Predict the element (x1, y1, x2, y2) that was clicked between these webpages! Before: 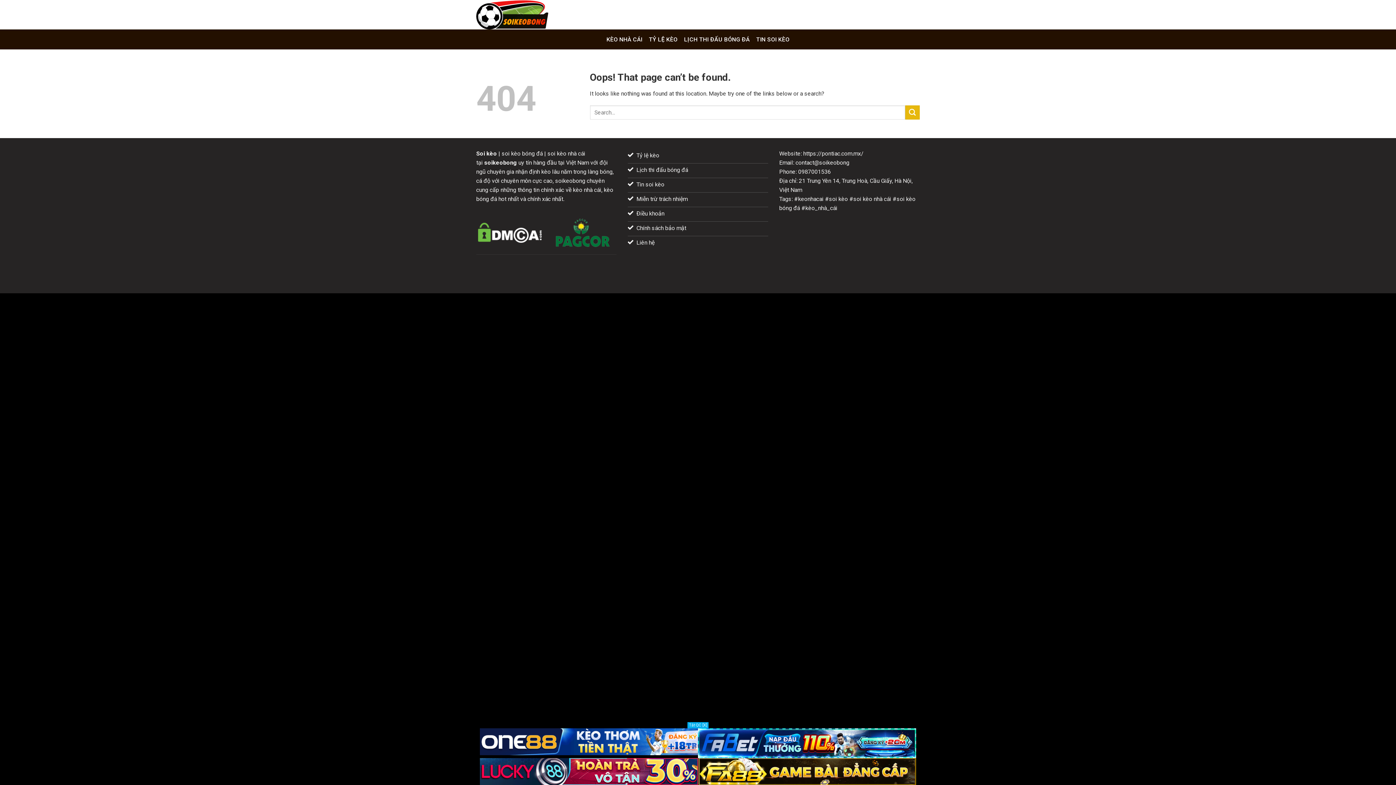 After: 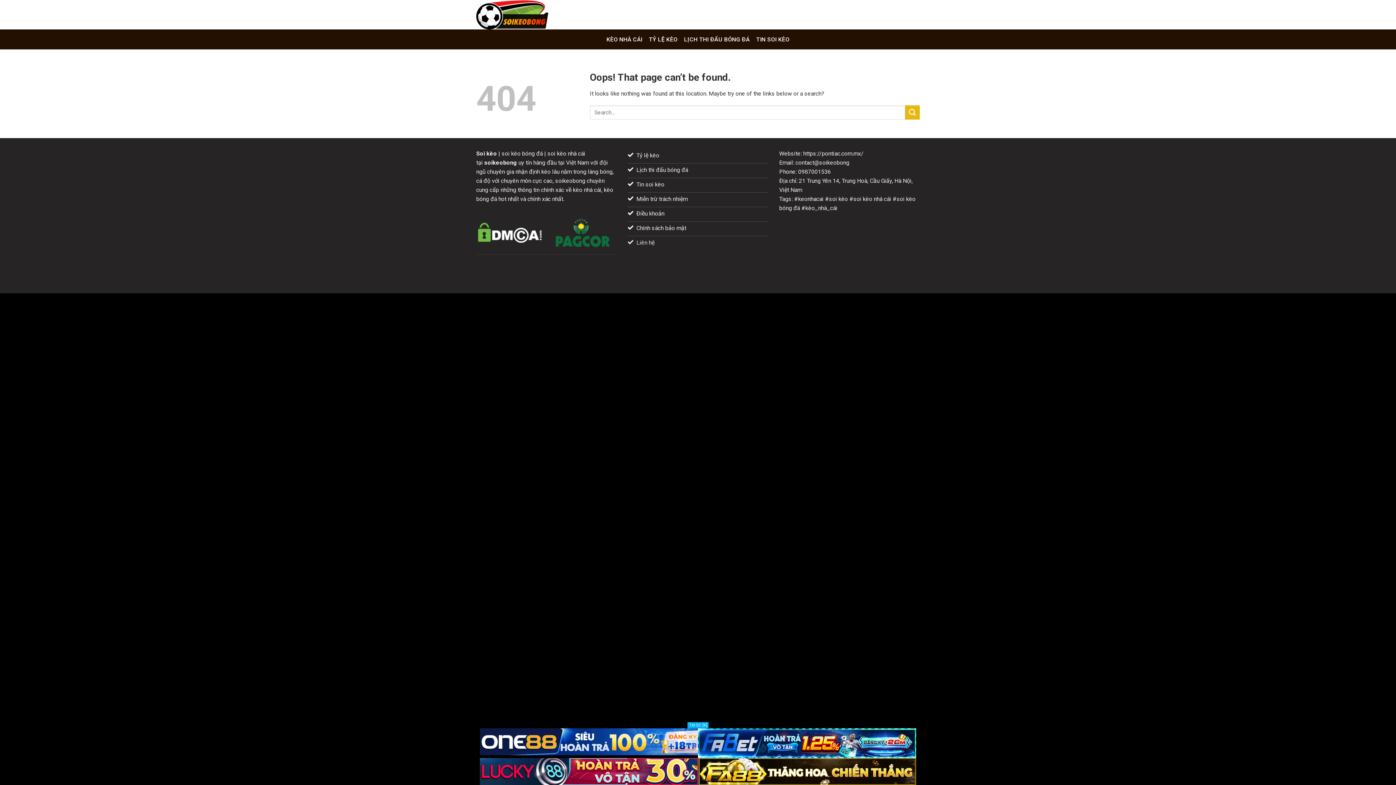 Action: bbox: (627, 236, 768, 250) label: Liên hệ